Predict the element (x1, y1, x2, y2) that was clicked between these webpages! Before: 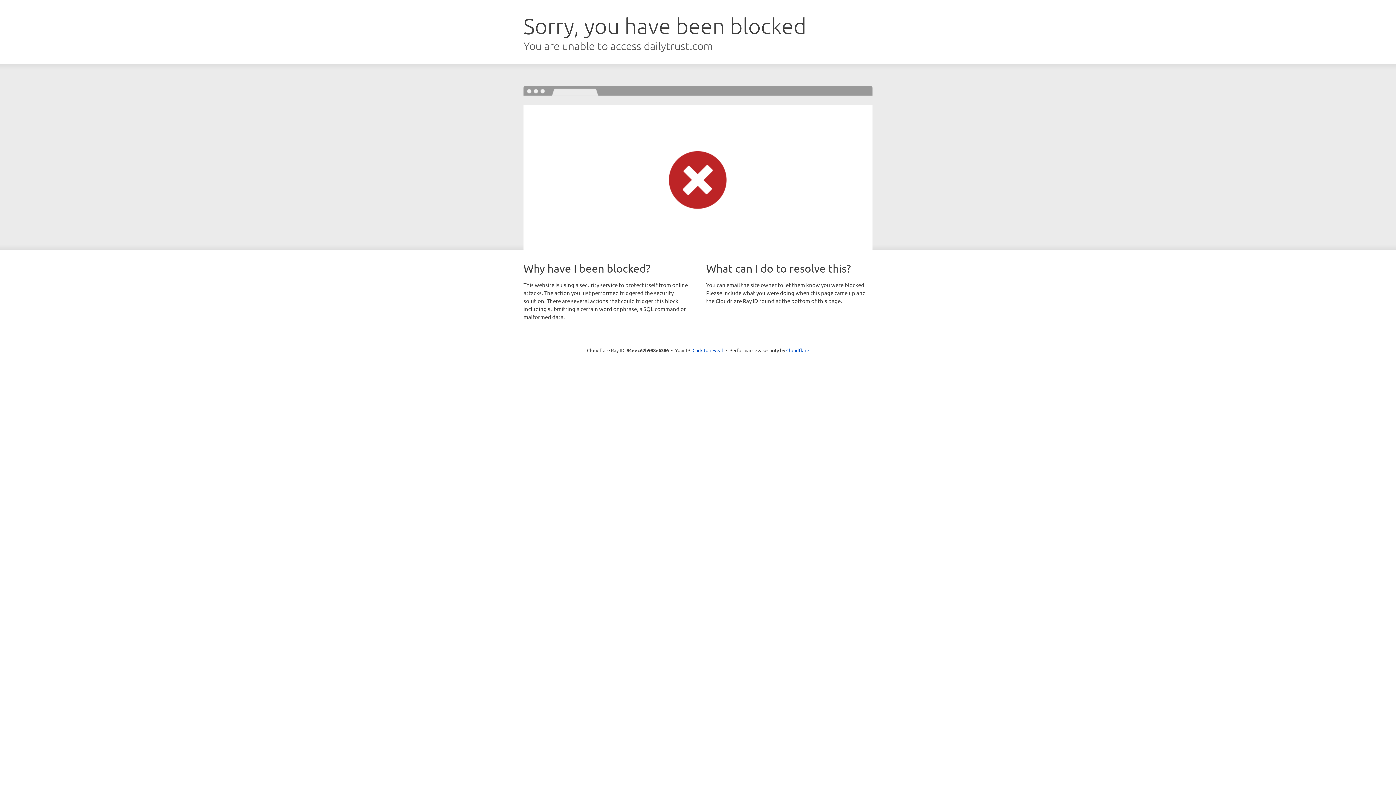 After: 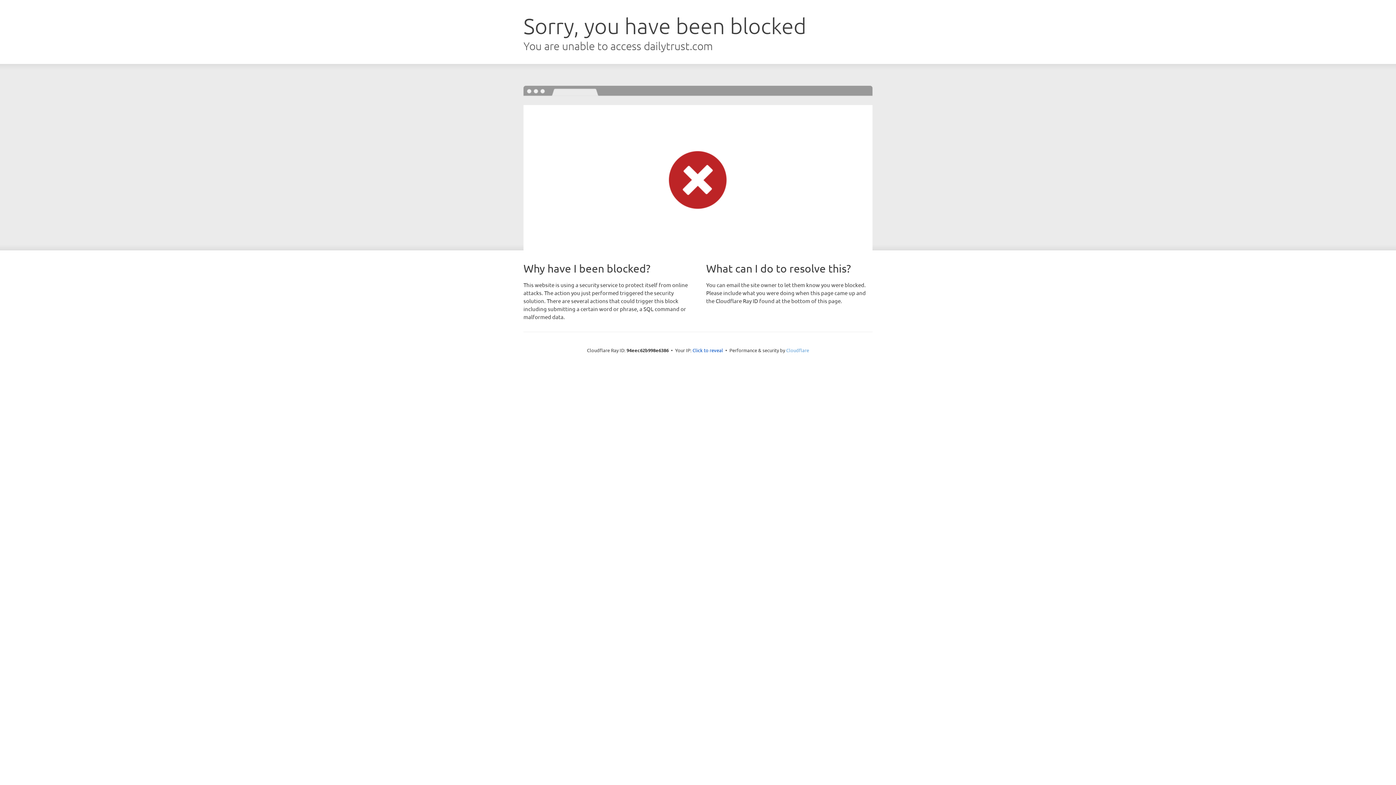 Action: bbox: (786, 347, 809, 353) label: Cloudflare